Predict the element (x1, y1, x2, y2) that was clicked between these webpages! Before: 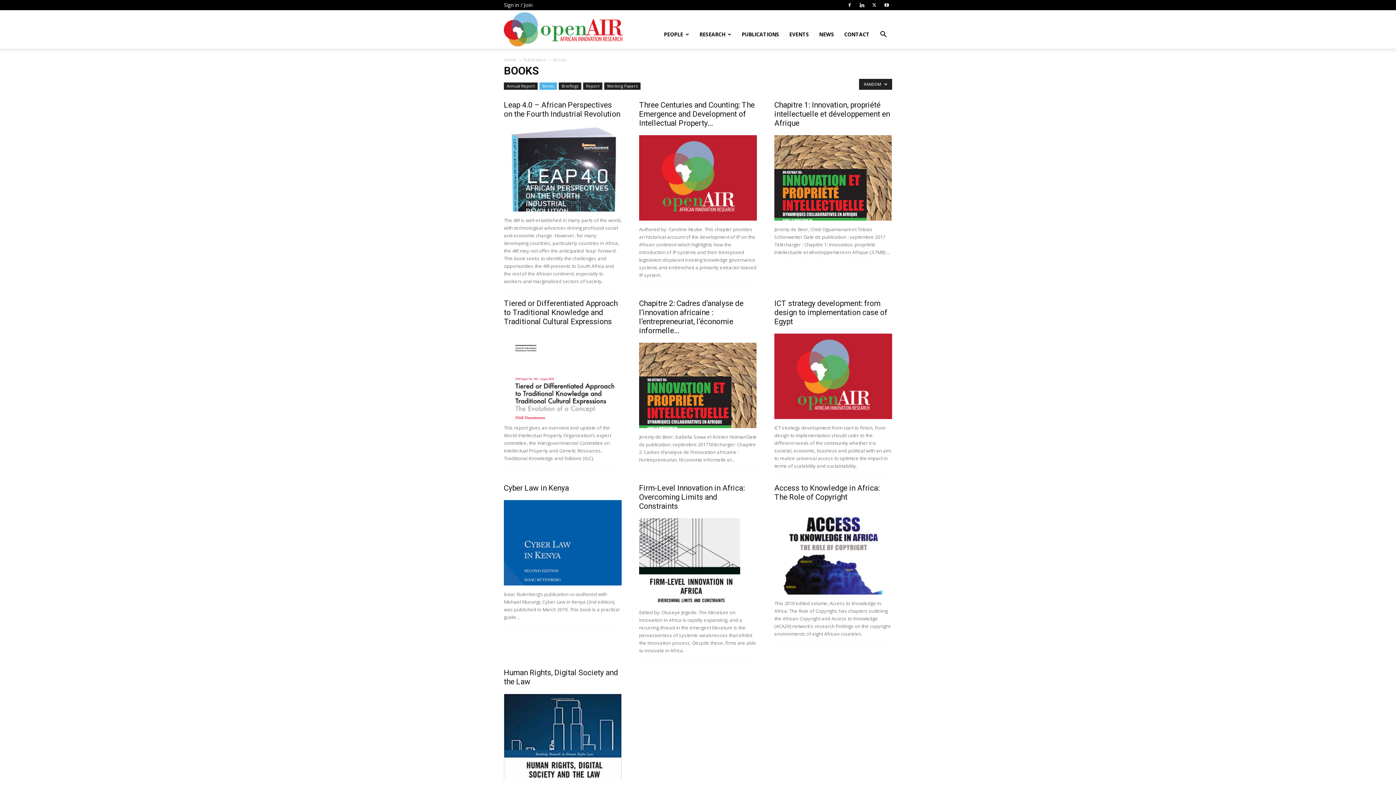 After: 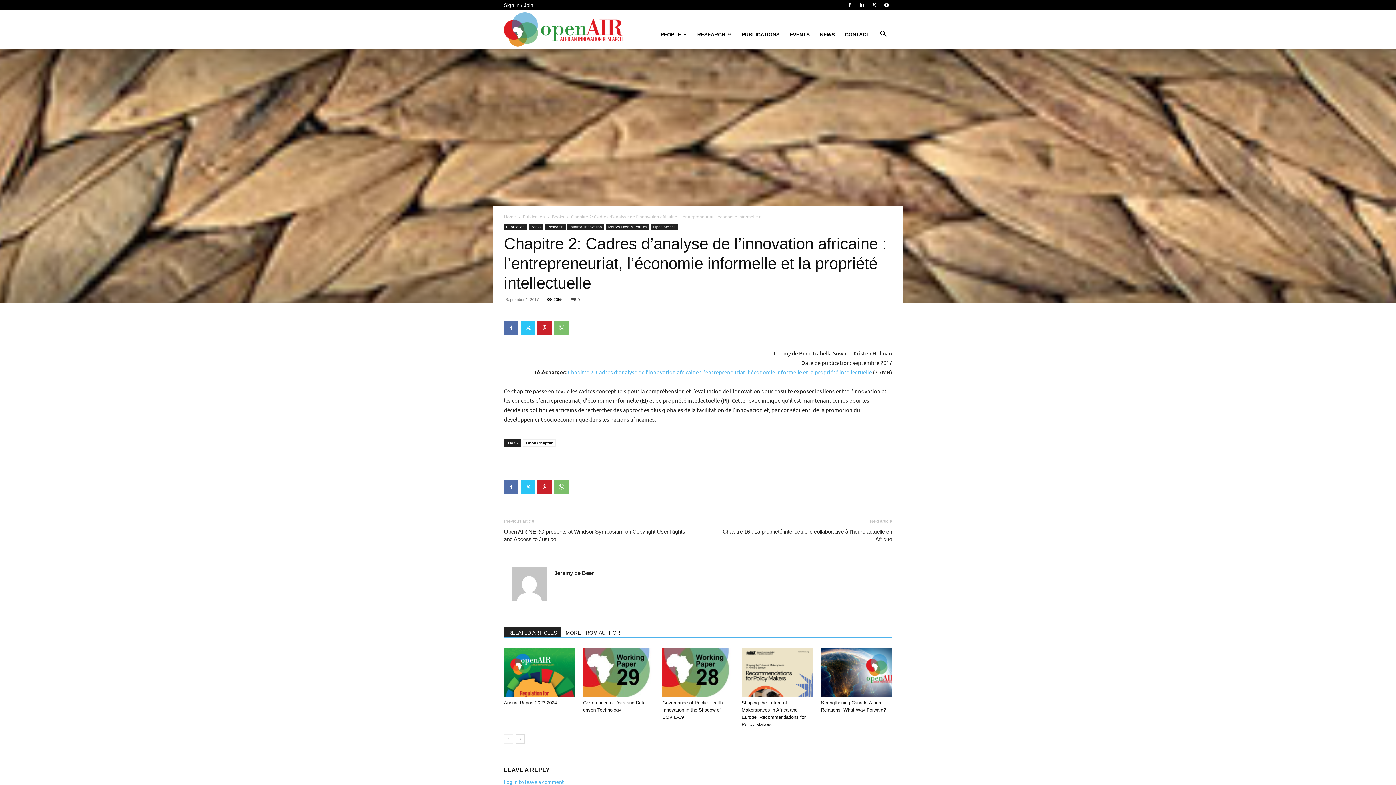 Action: label: Chapitre 2: Cadres d’analyse de l’innovation africaine : l’entrepreneuriat, l’économie informelle... bbox: (639, 299, 743, 335)